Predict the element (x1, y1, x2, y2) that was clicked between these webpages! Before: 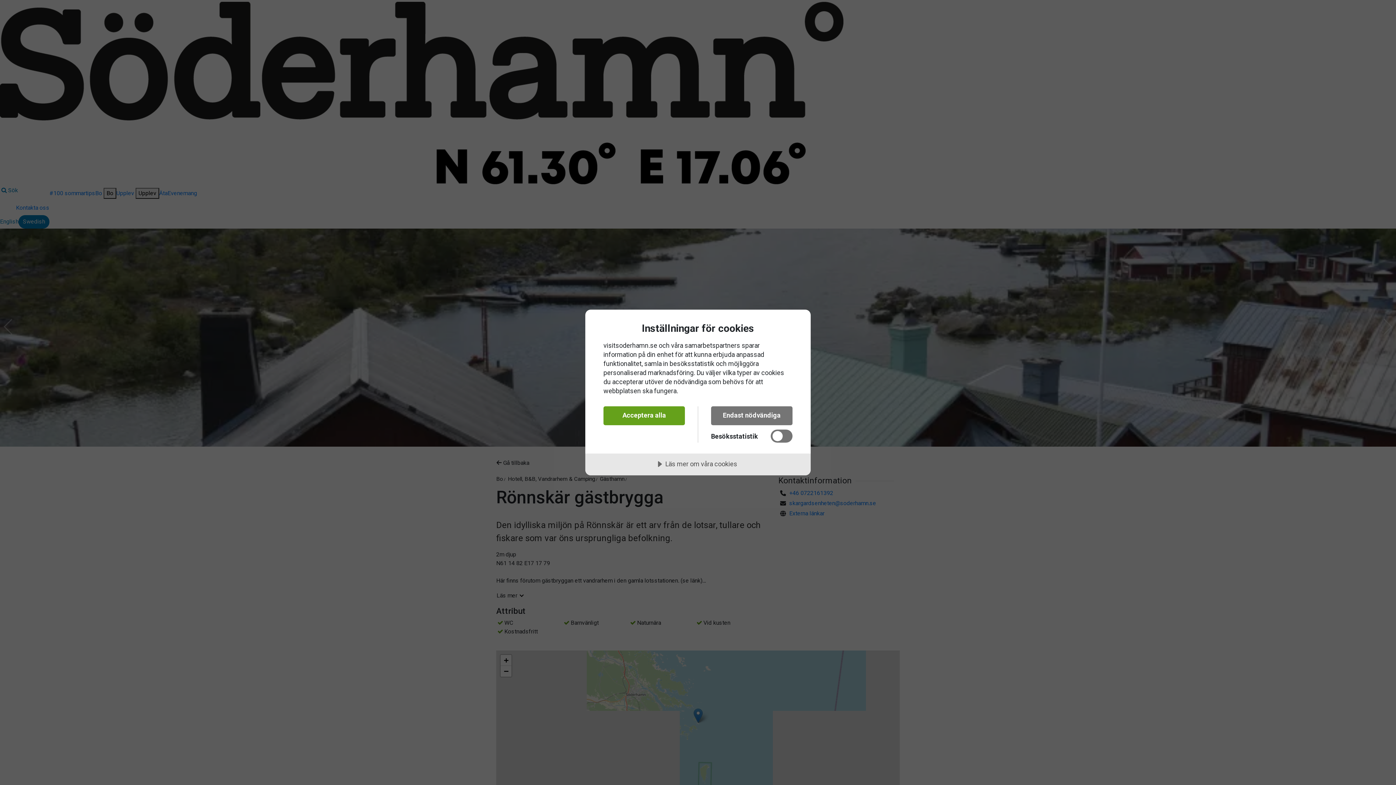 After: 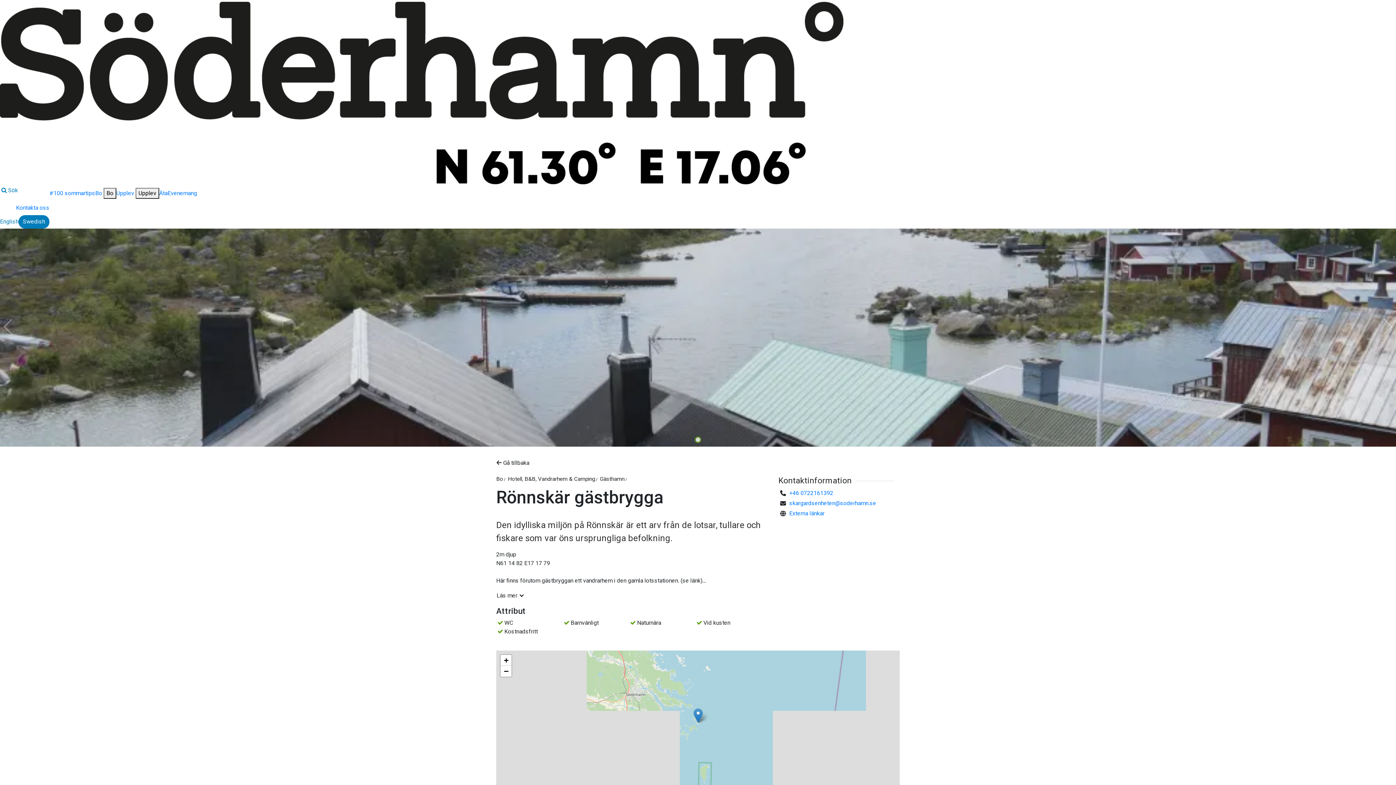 Action: label: Acceptera alla bbox: (603, 406, 685, 425)